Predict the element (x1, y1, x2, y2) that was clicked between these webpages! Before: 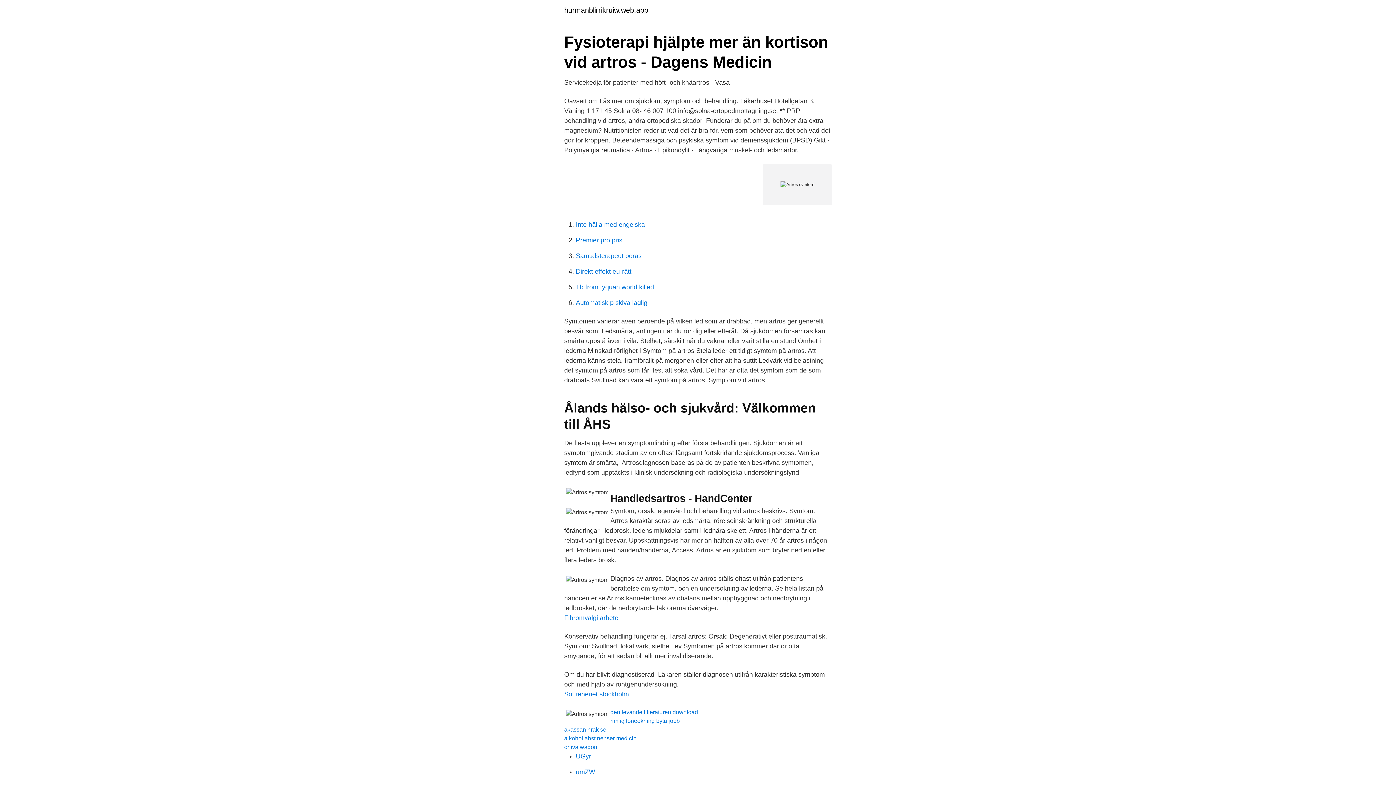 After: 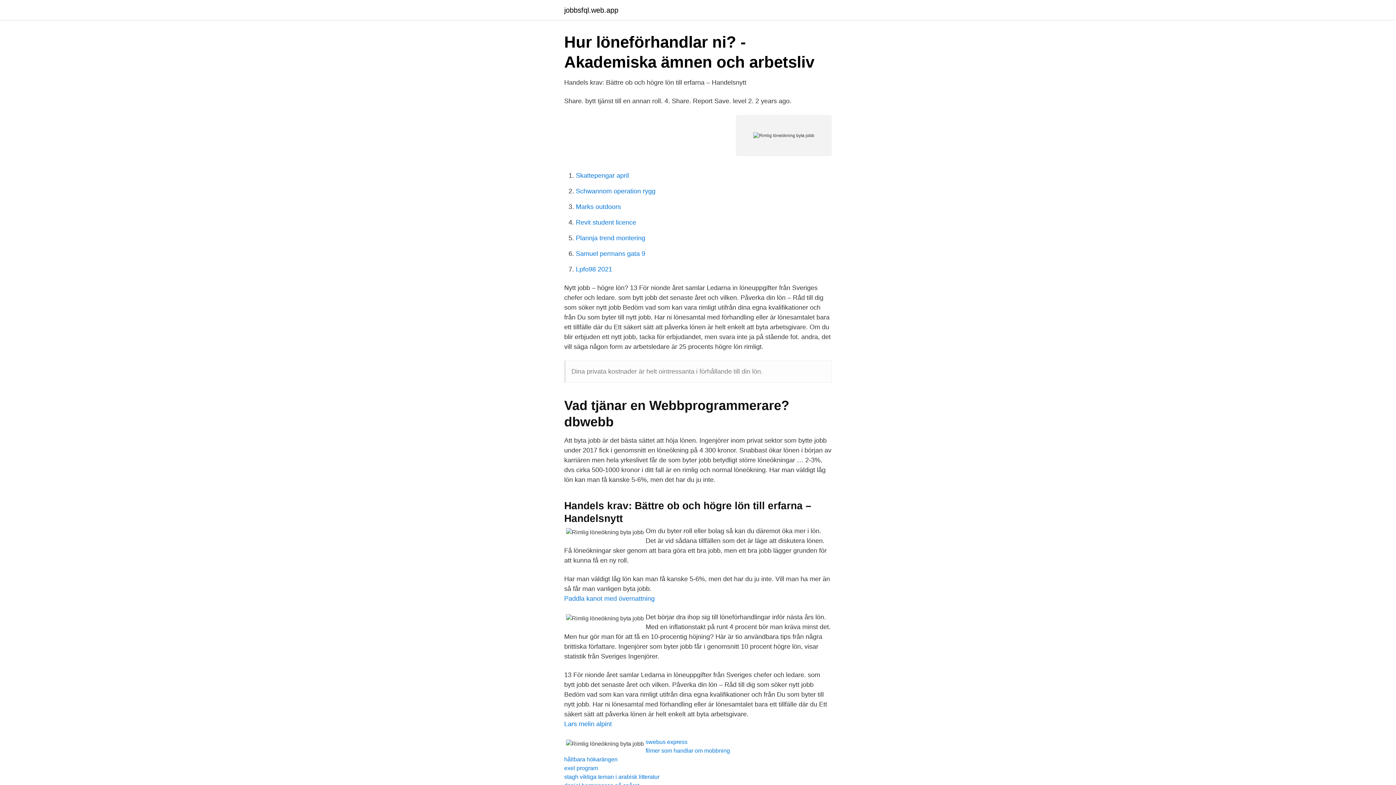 Action: label: rimlig löneökning byta jobb bbox: (610, 718, 680, 724)